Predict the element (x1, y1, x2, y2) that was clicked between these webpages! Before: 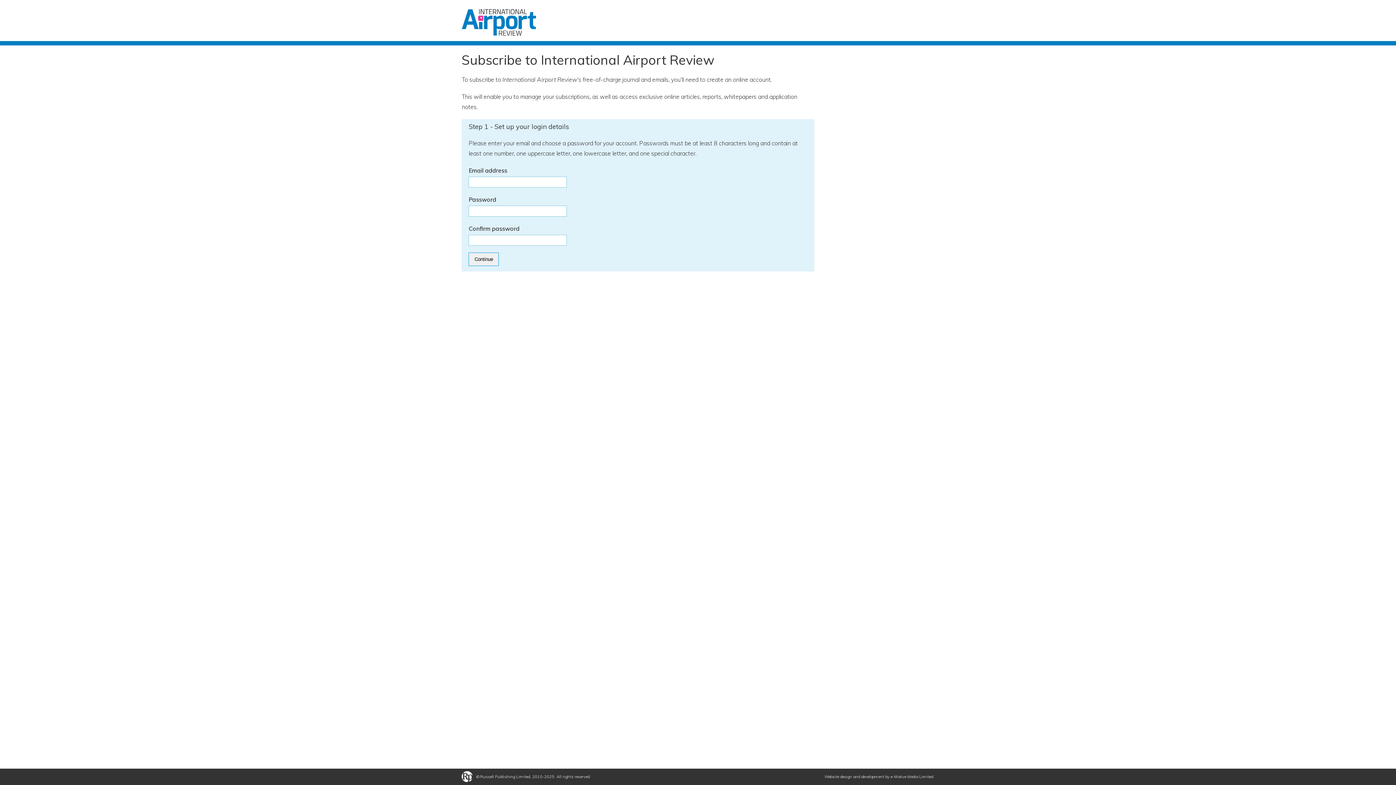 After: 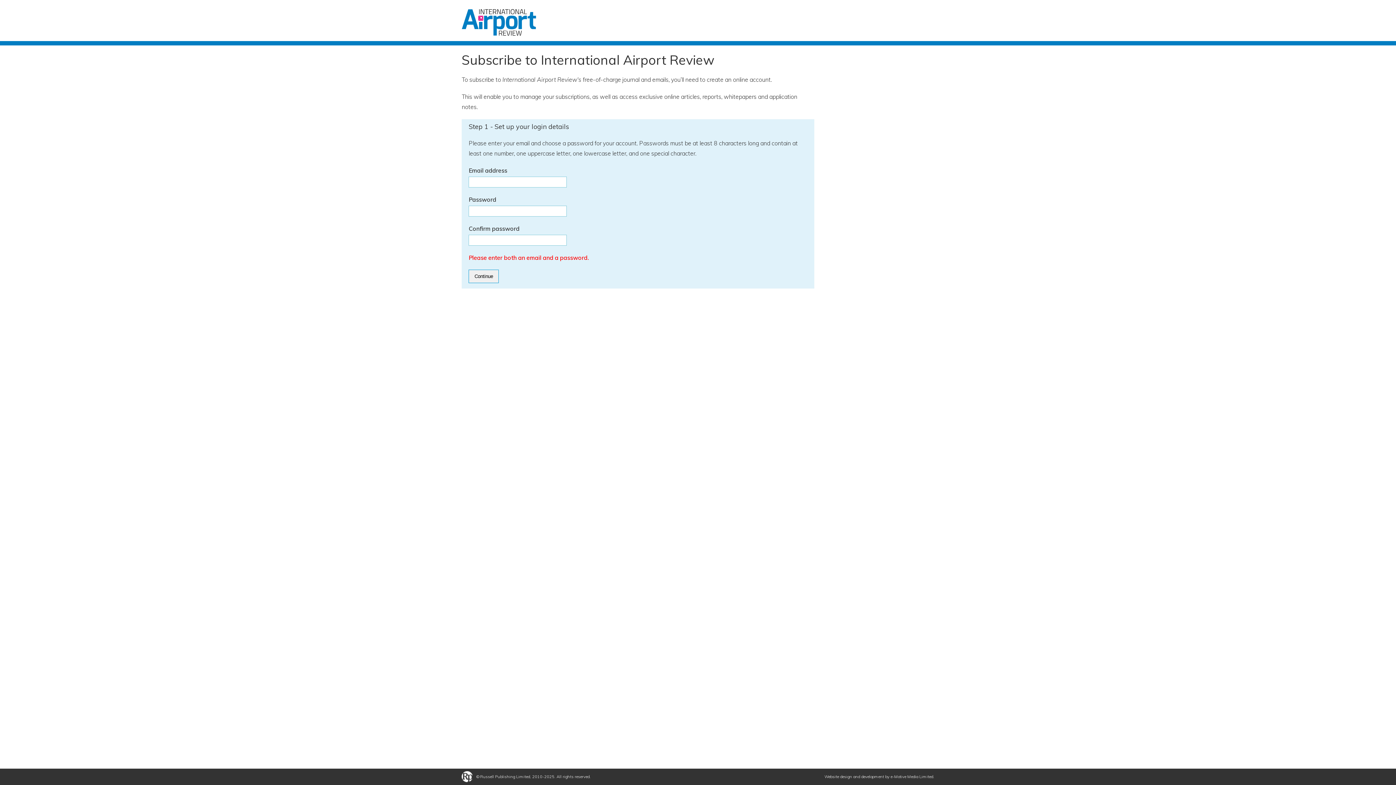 Action: bbox: (468, 252, 499, 266) label: Continue